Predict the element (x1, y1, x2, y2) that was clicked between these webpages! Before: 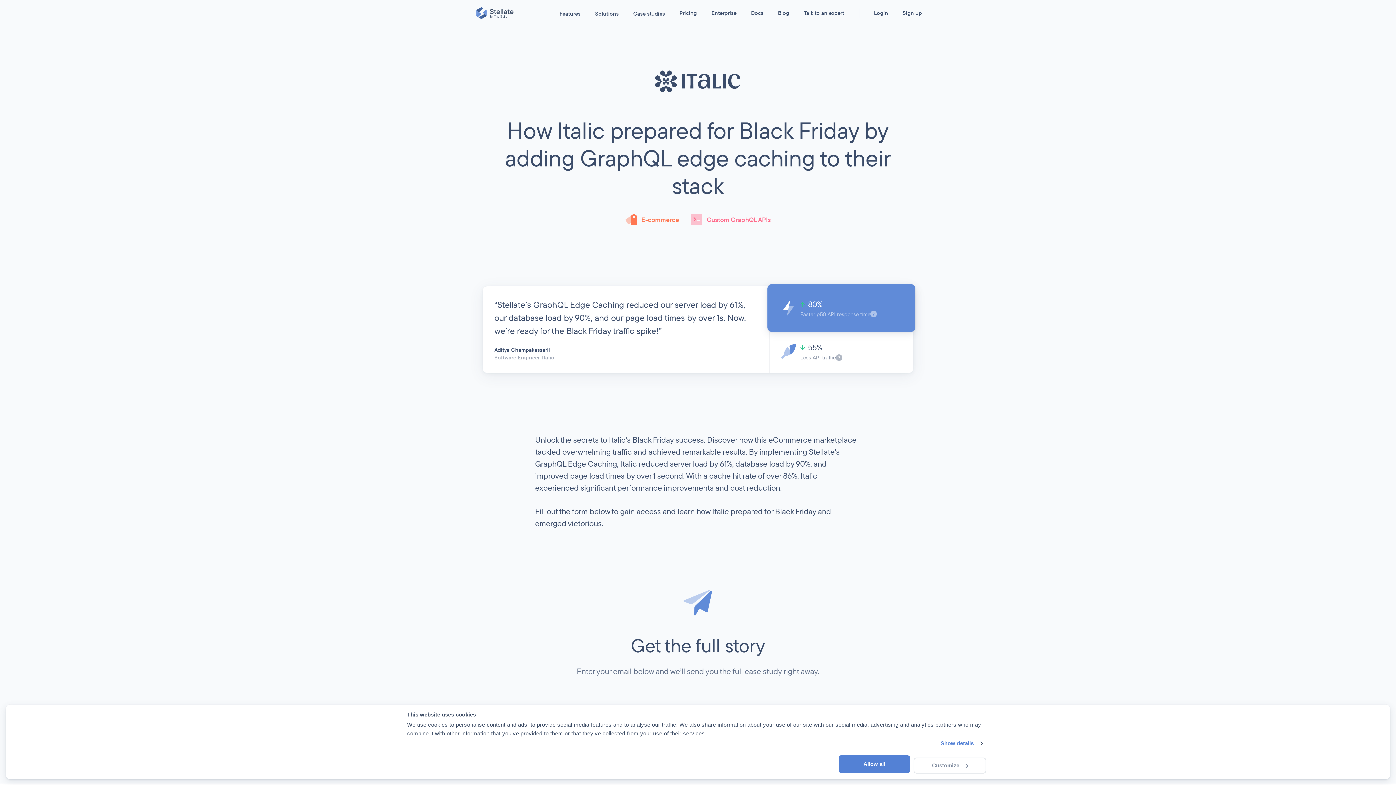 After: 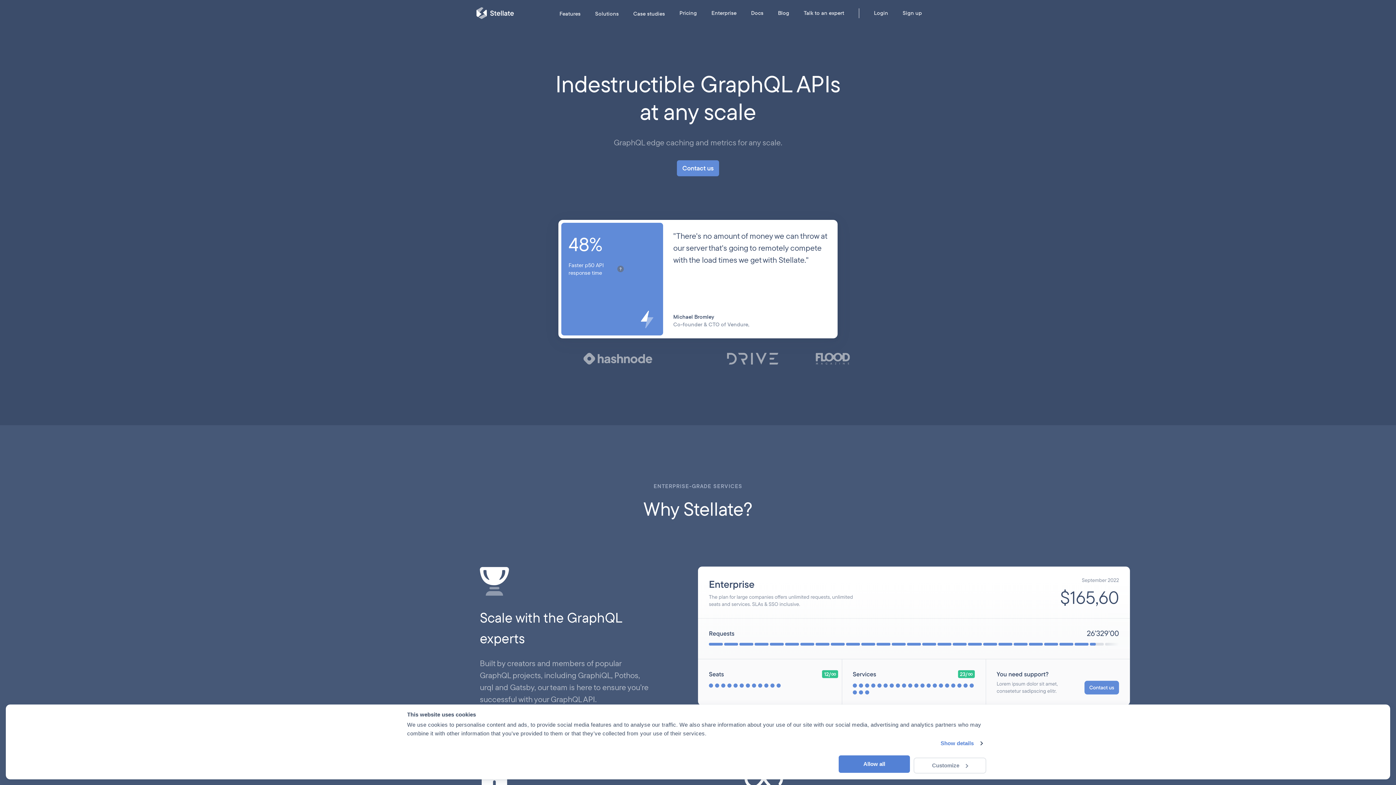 Action: bbox: (711, 8, 736, 18) label: Enterprise